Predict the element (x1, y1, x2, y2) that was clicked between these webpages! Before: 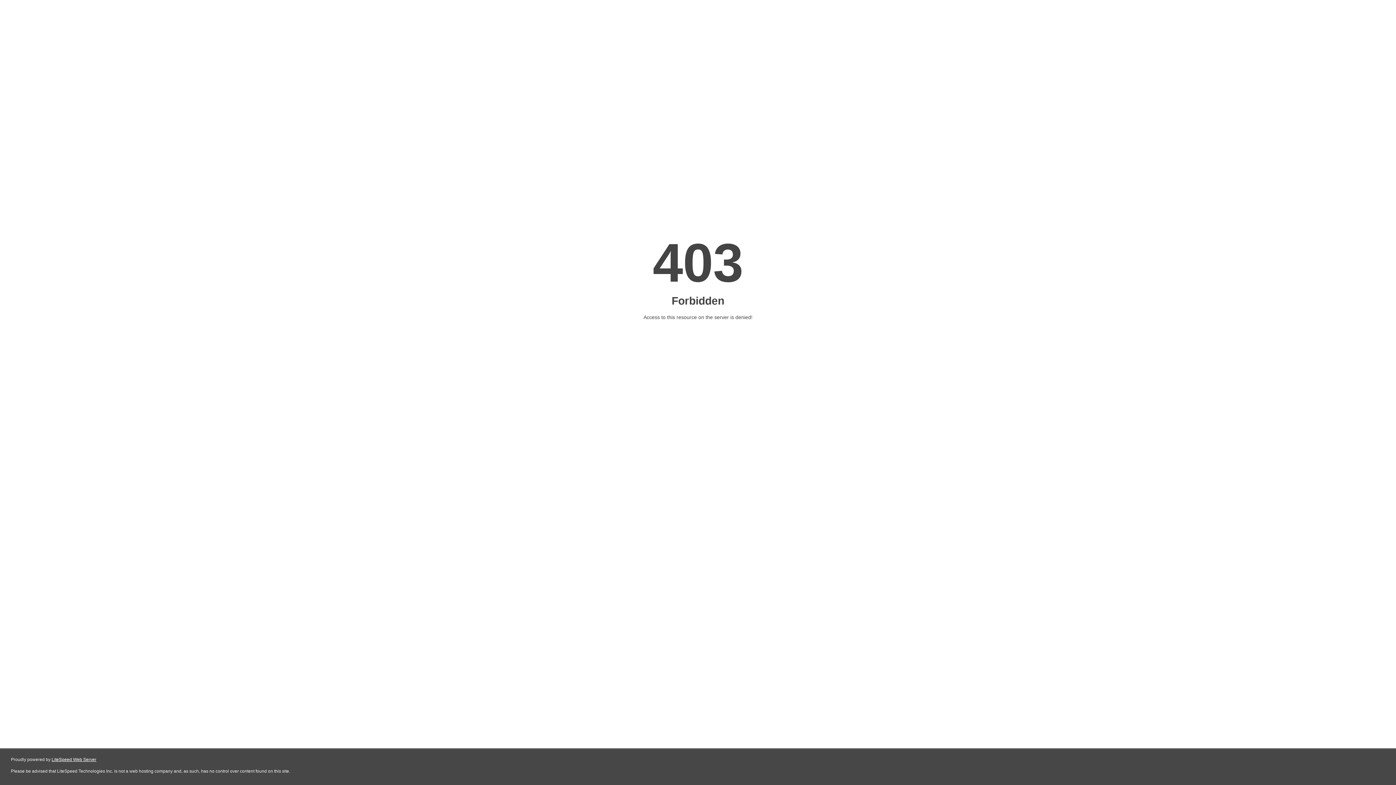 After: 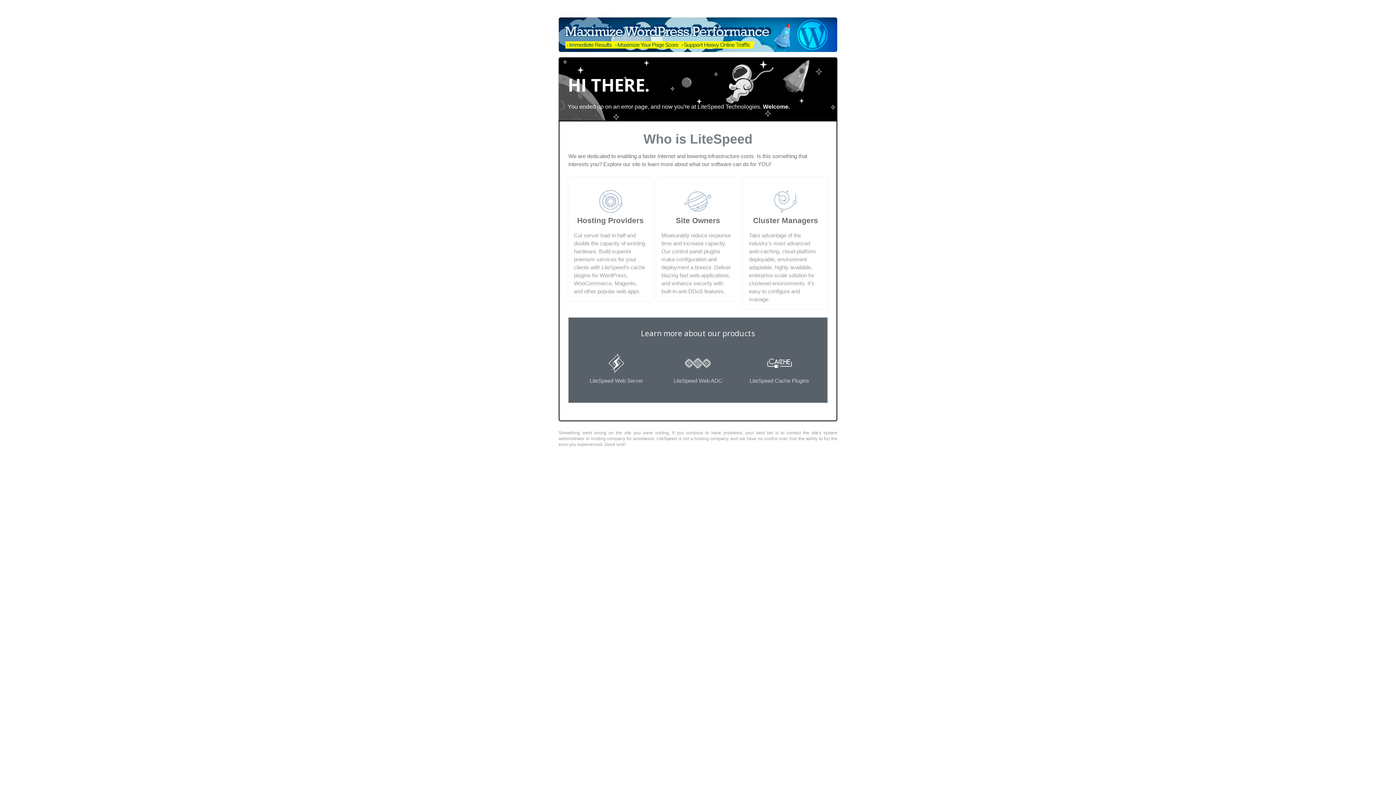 Action: bbox: (51, 757, 96, 762) label: LiteSpeed Web Server